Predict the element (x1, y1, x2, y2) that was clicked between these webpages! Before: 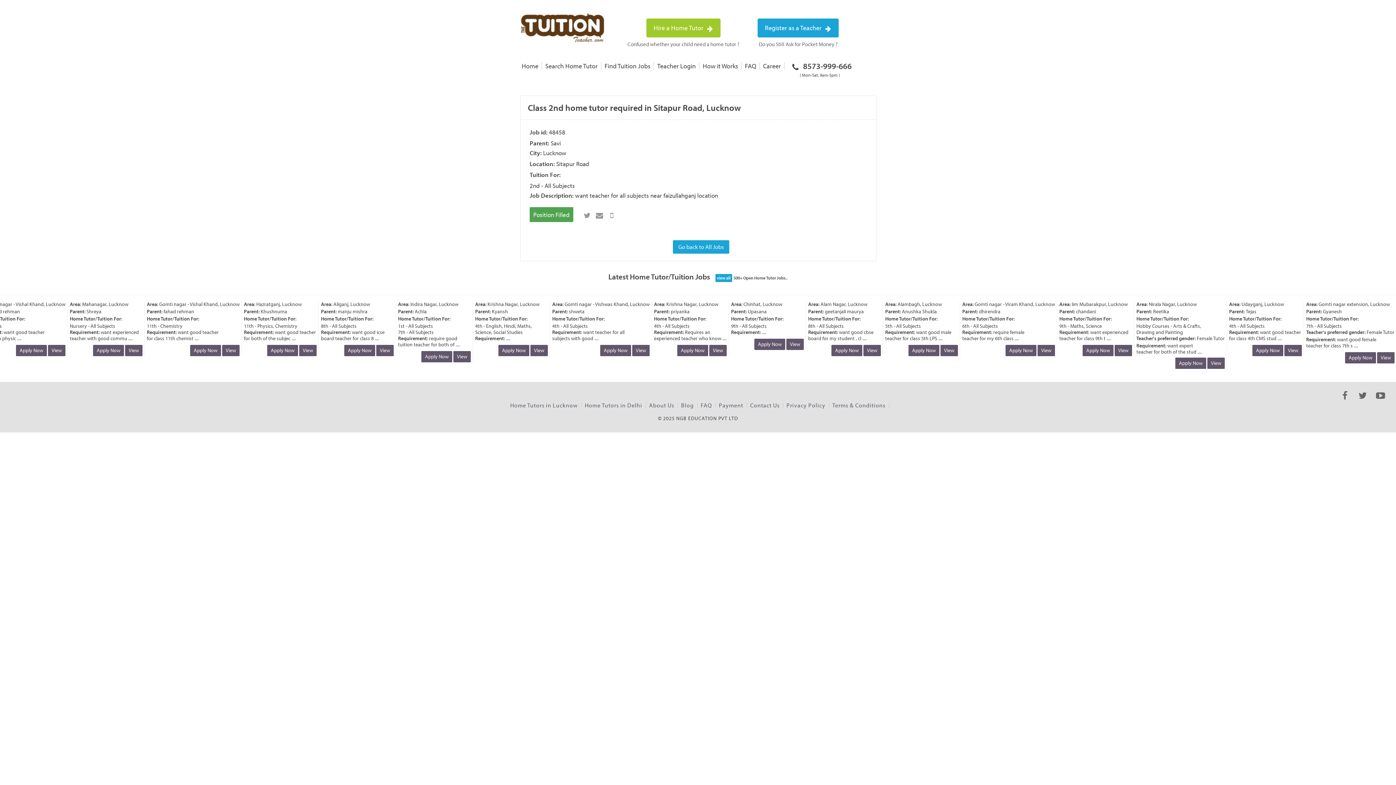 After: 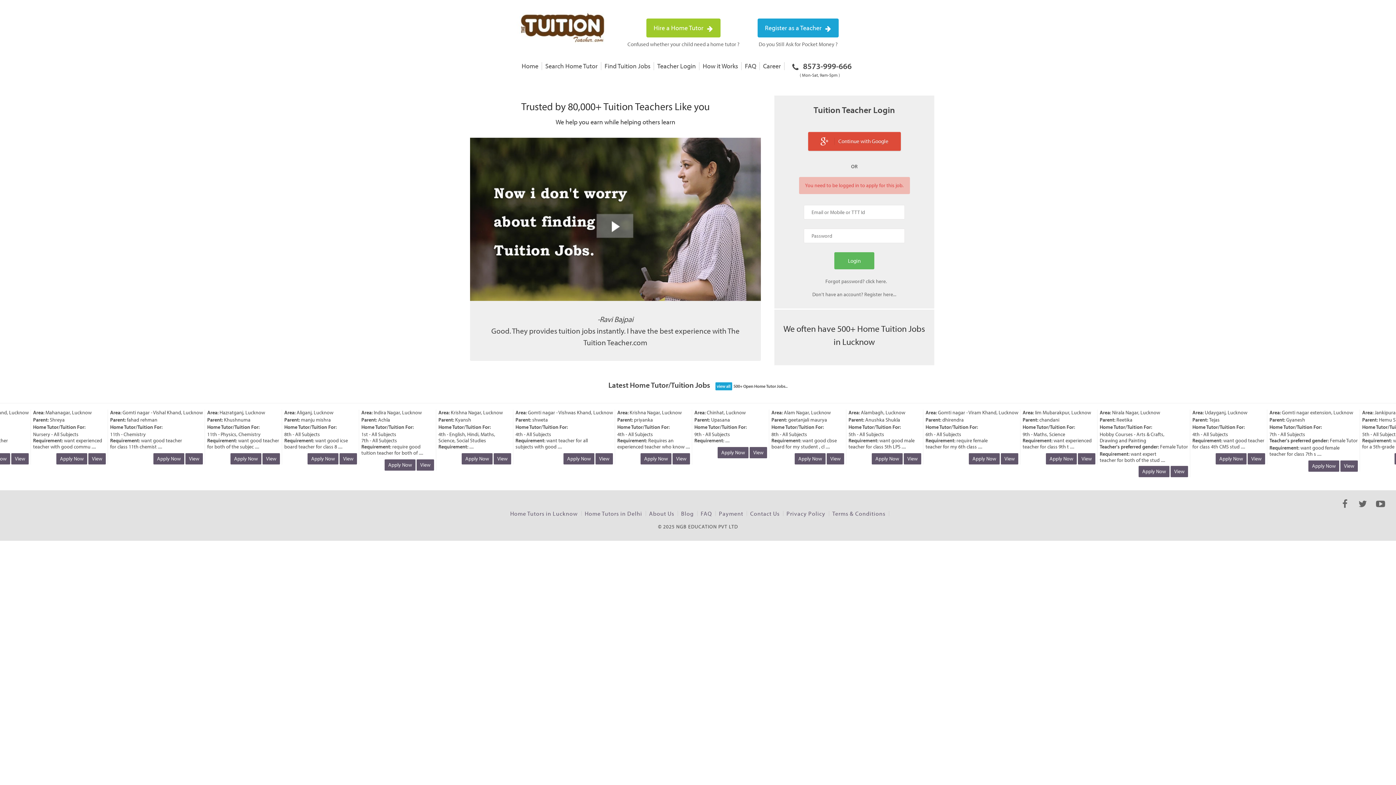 Action: bbox: (178, 345, 209, 356) label: Apply Now